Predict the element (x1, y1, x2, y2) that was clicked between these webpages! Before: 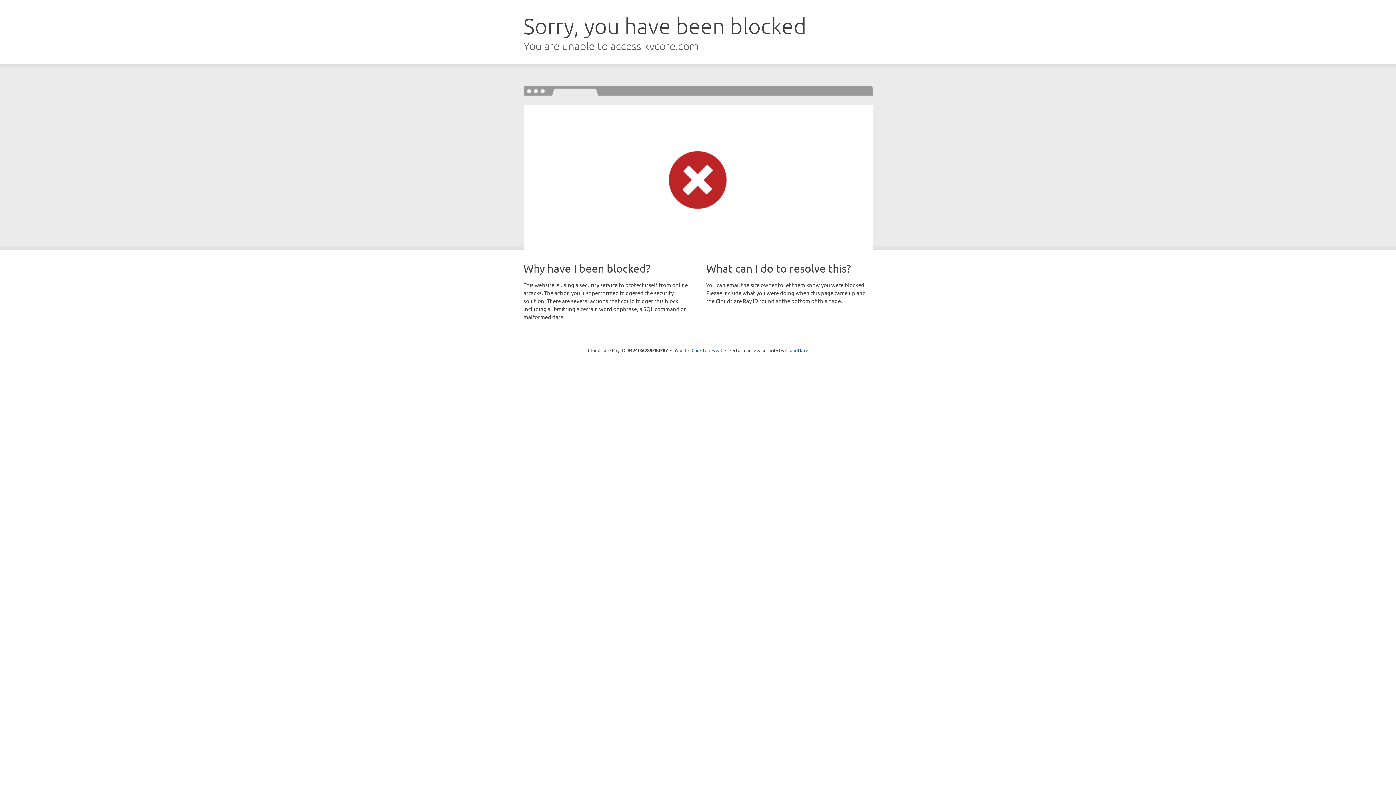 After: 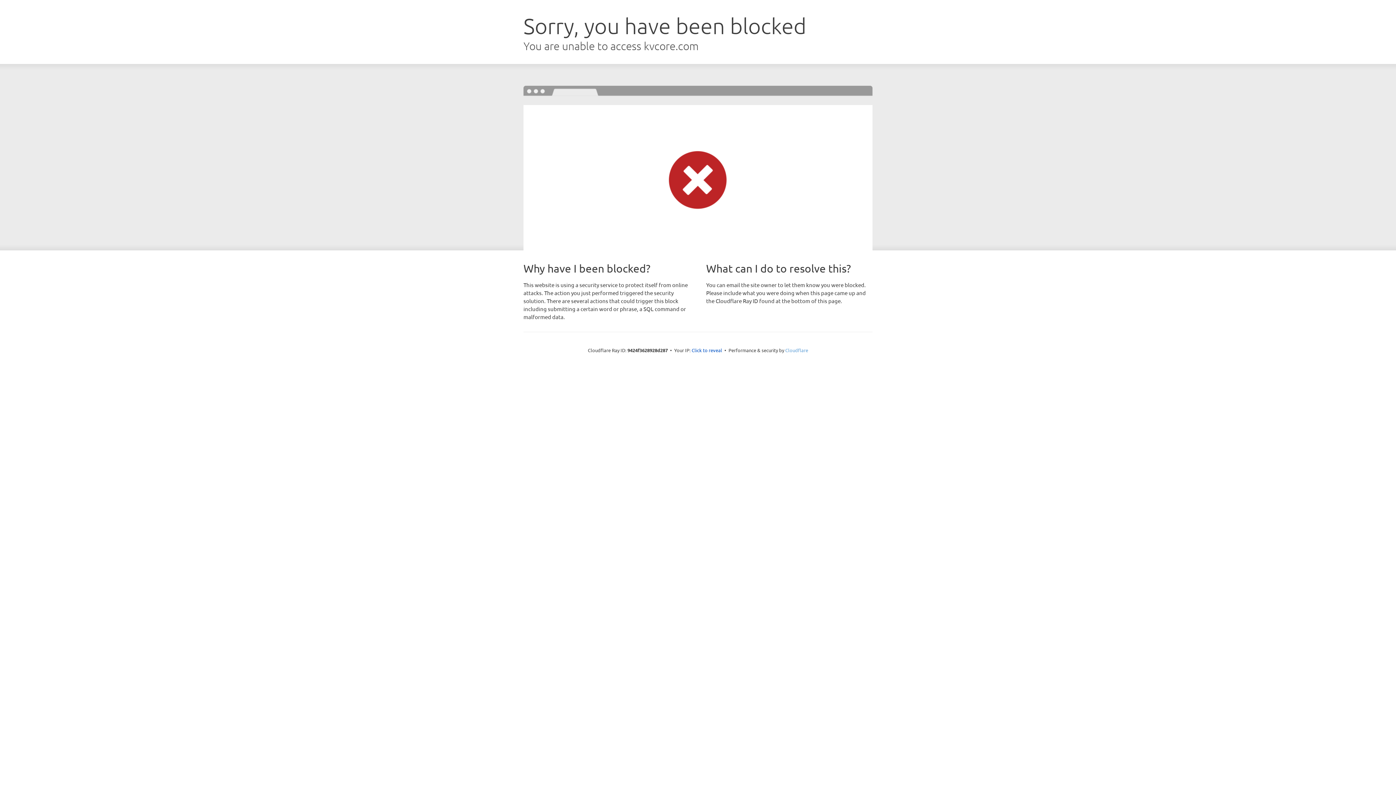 Action: label: Cloudflare bbox: (785, 347, 808, 353)